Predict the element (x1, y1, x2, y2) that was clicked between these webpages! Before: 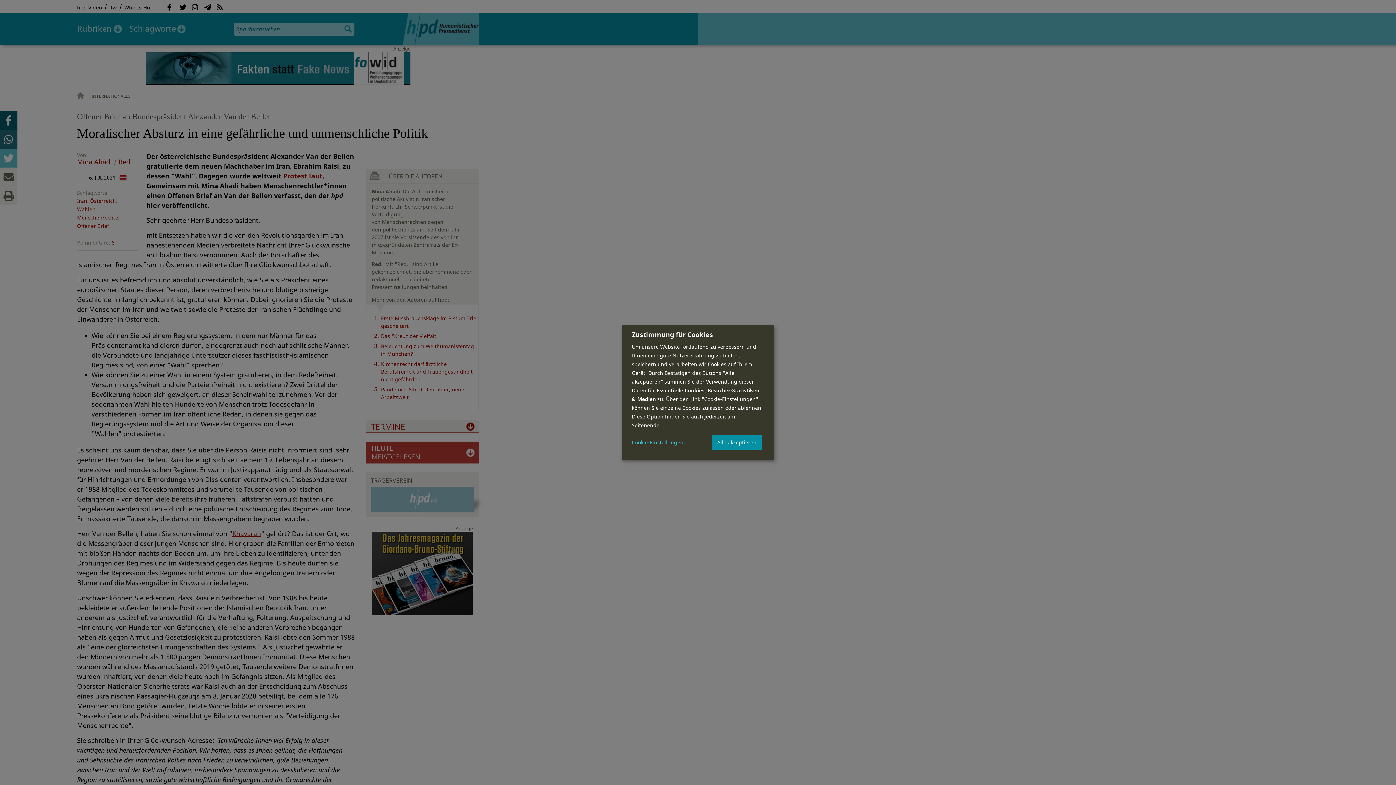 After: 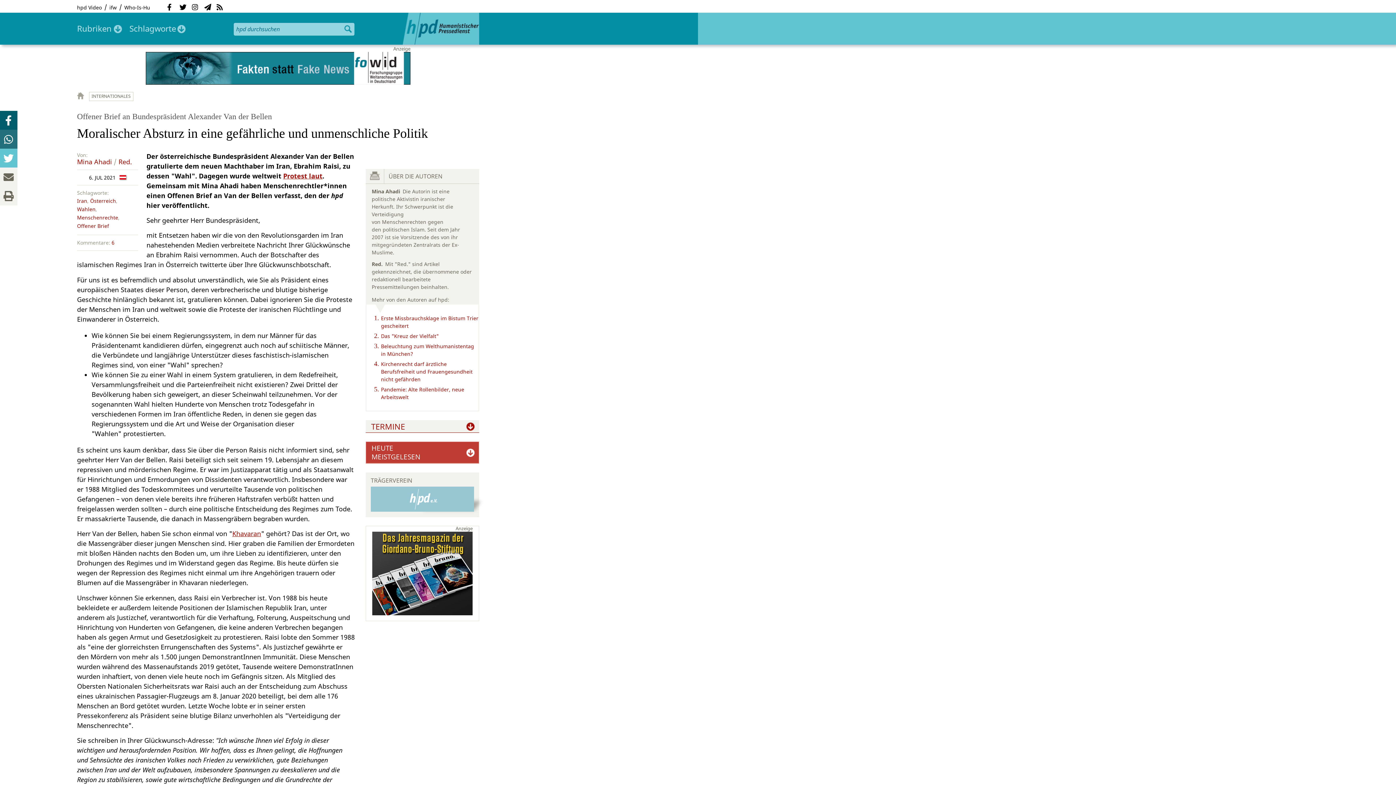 Action: label: Alle akzeptieren bbox: (712, 434, 761, 450)